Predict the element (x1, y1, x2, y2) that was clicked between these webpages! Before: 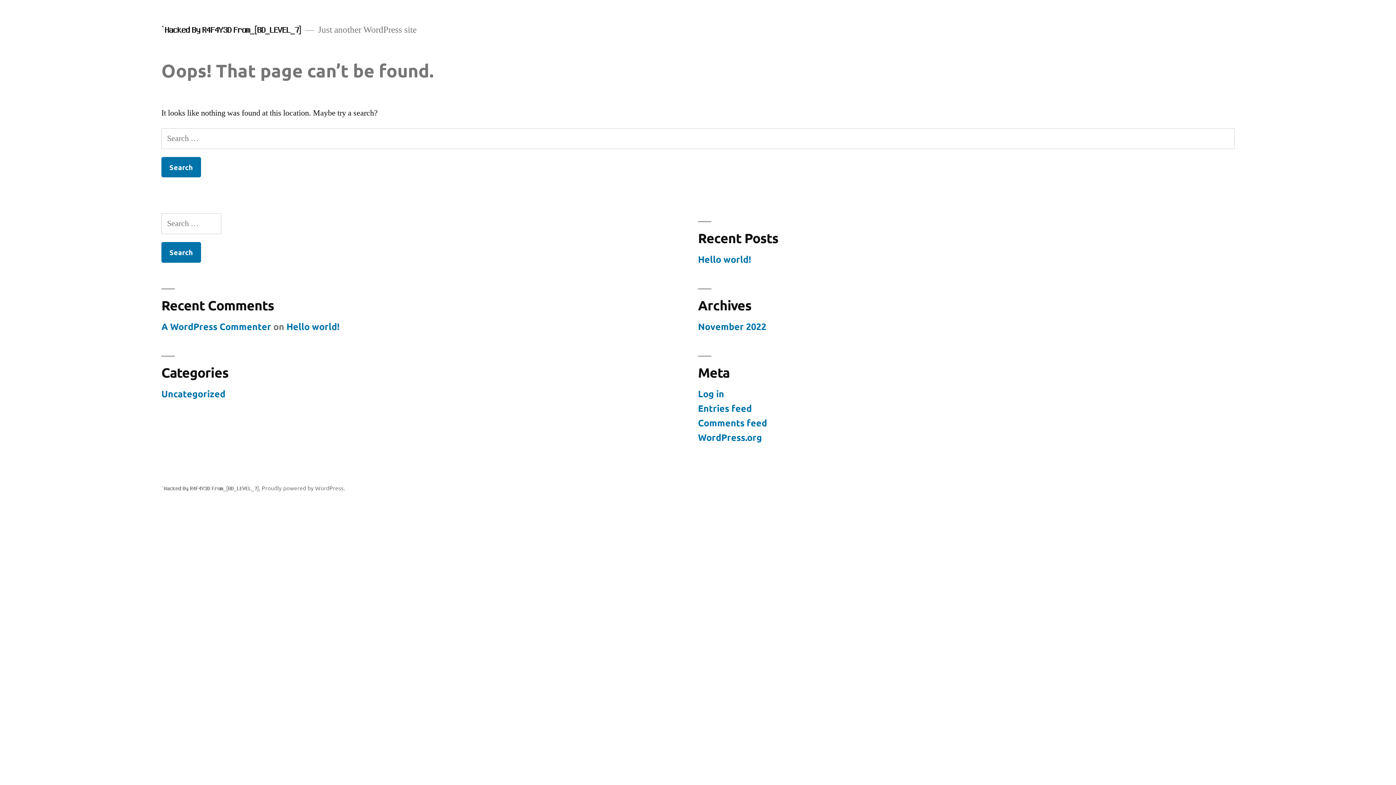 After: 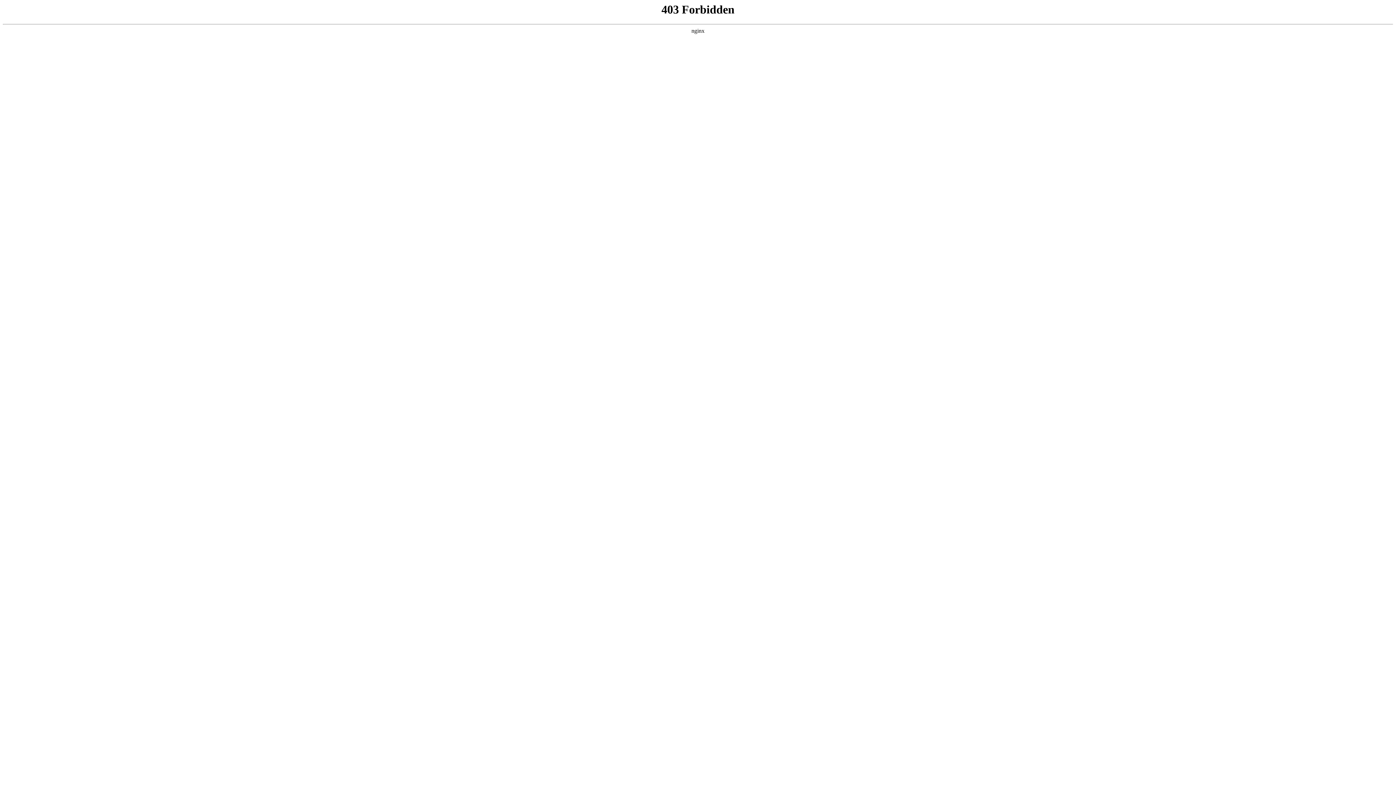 Action: bbox: (698, 431, 762, 443) label: WordPress.org